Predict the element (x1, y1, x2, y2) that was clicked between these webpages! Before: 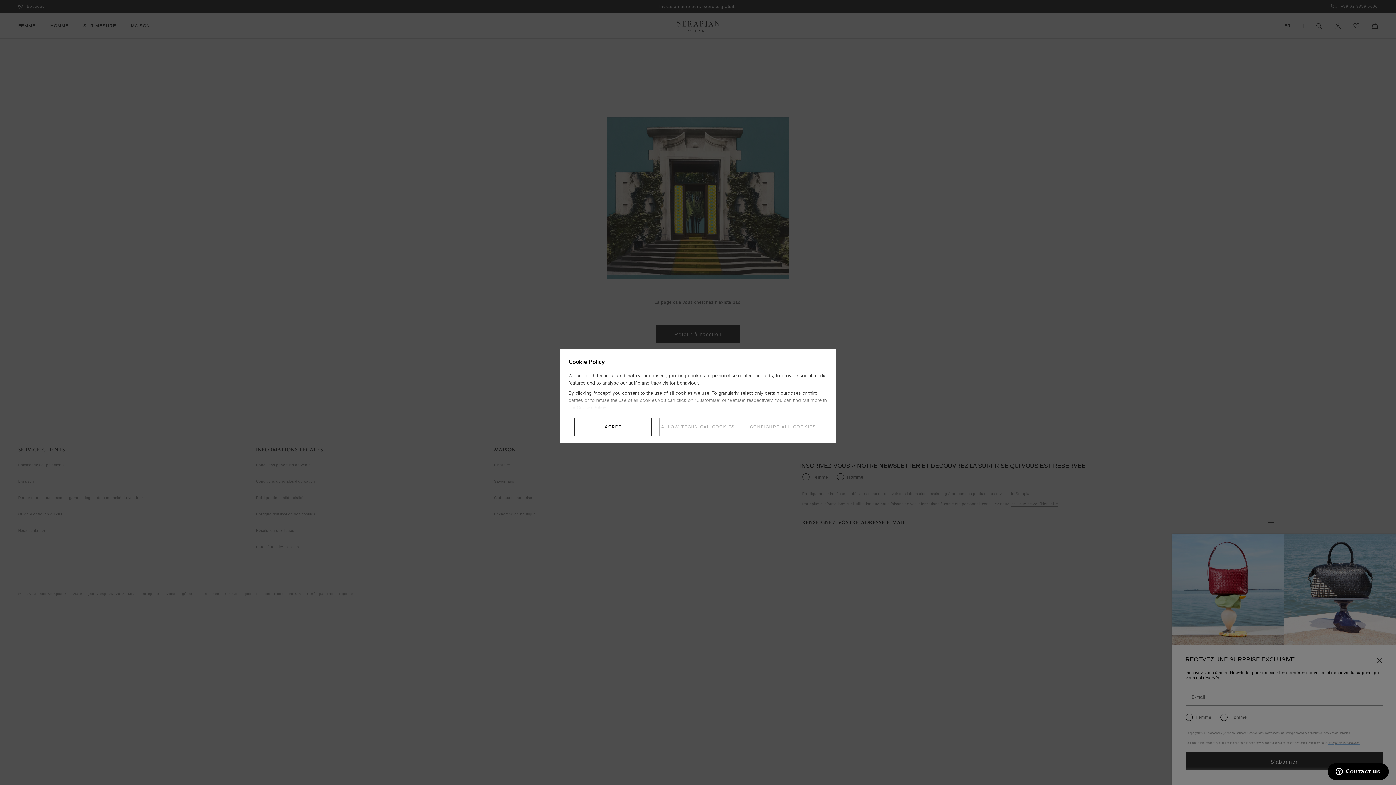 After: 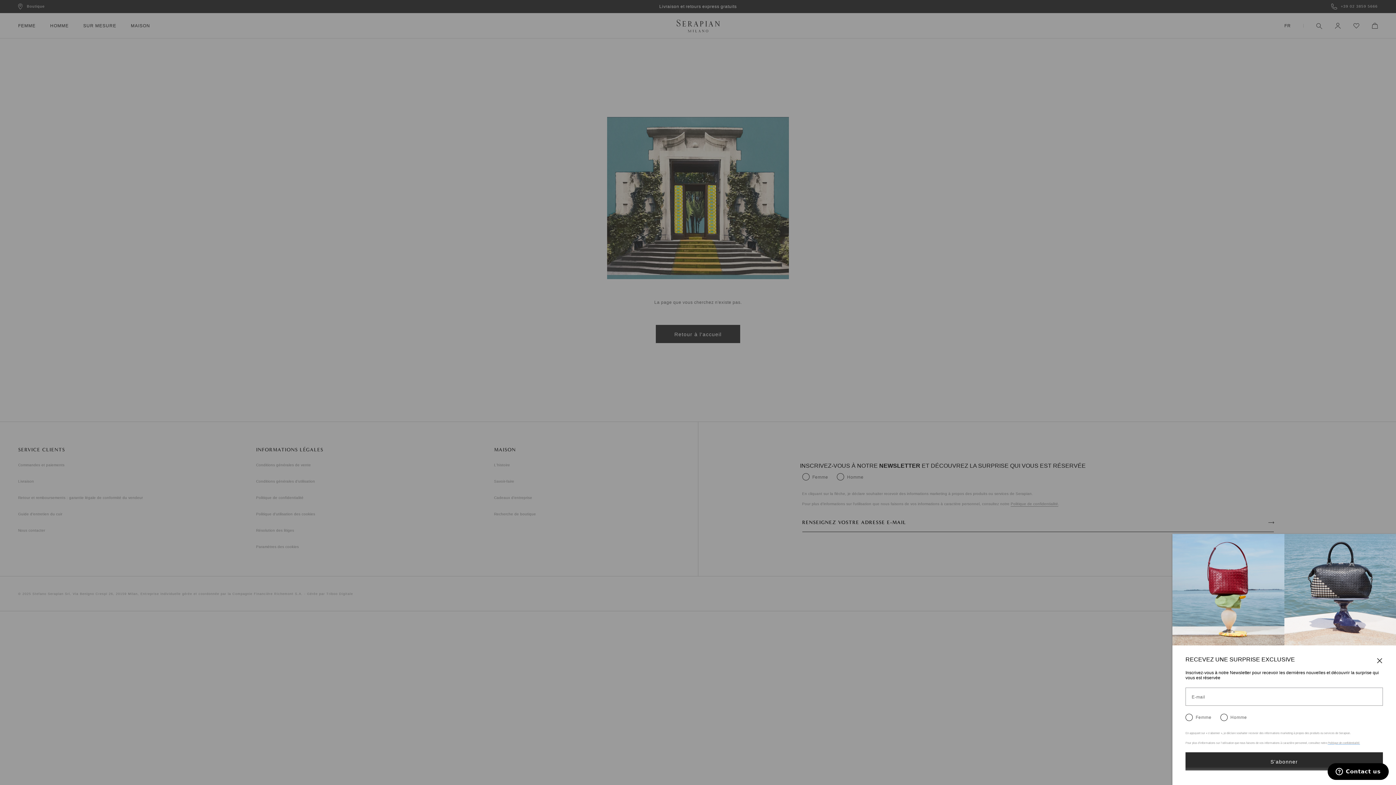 Action: bbox: (659, 418, 736, 436) label: ALLOW TECHNICAL COOKIES